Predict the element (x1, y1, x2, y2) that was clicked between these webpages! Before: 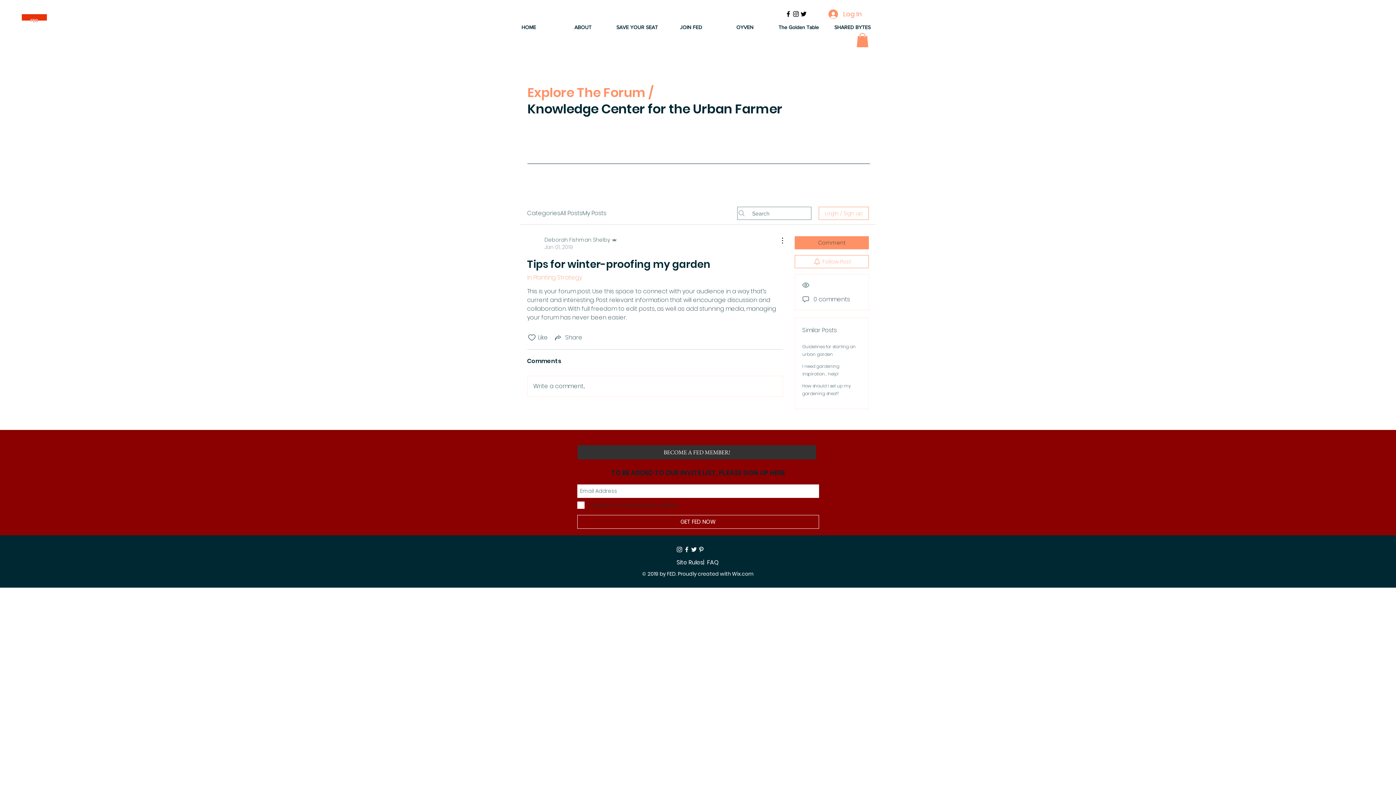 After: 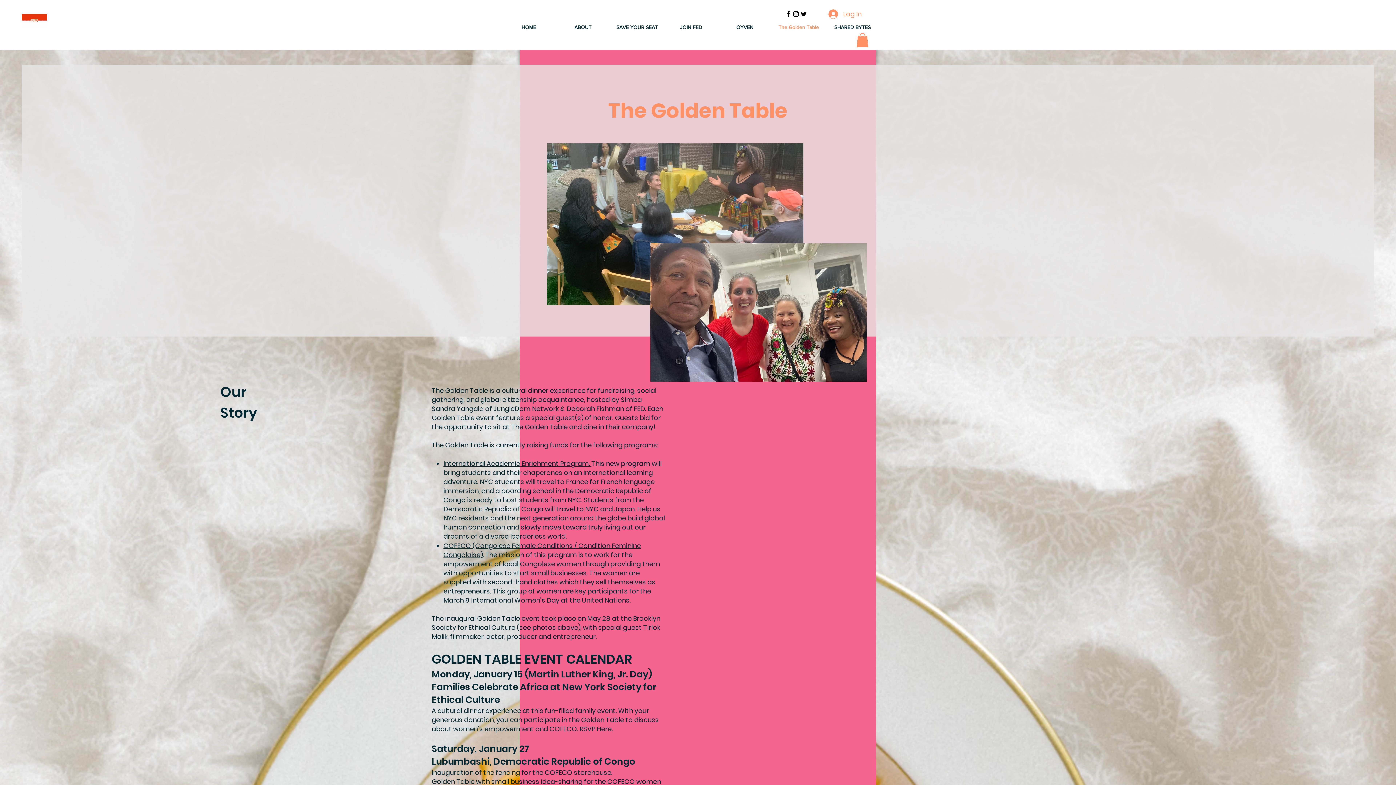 Action: bbox: (772, 17, 825, 37) label: The Golden Table